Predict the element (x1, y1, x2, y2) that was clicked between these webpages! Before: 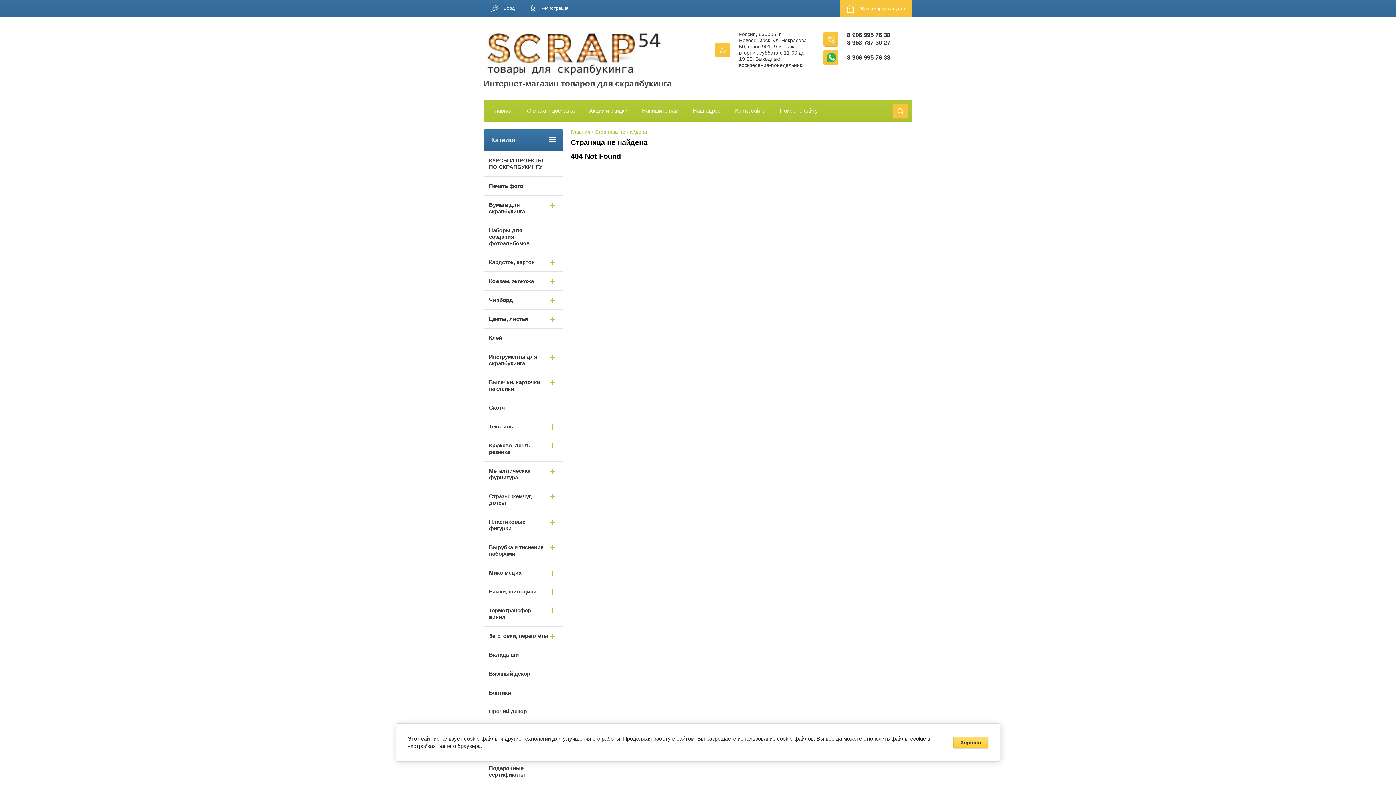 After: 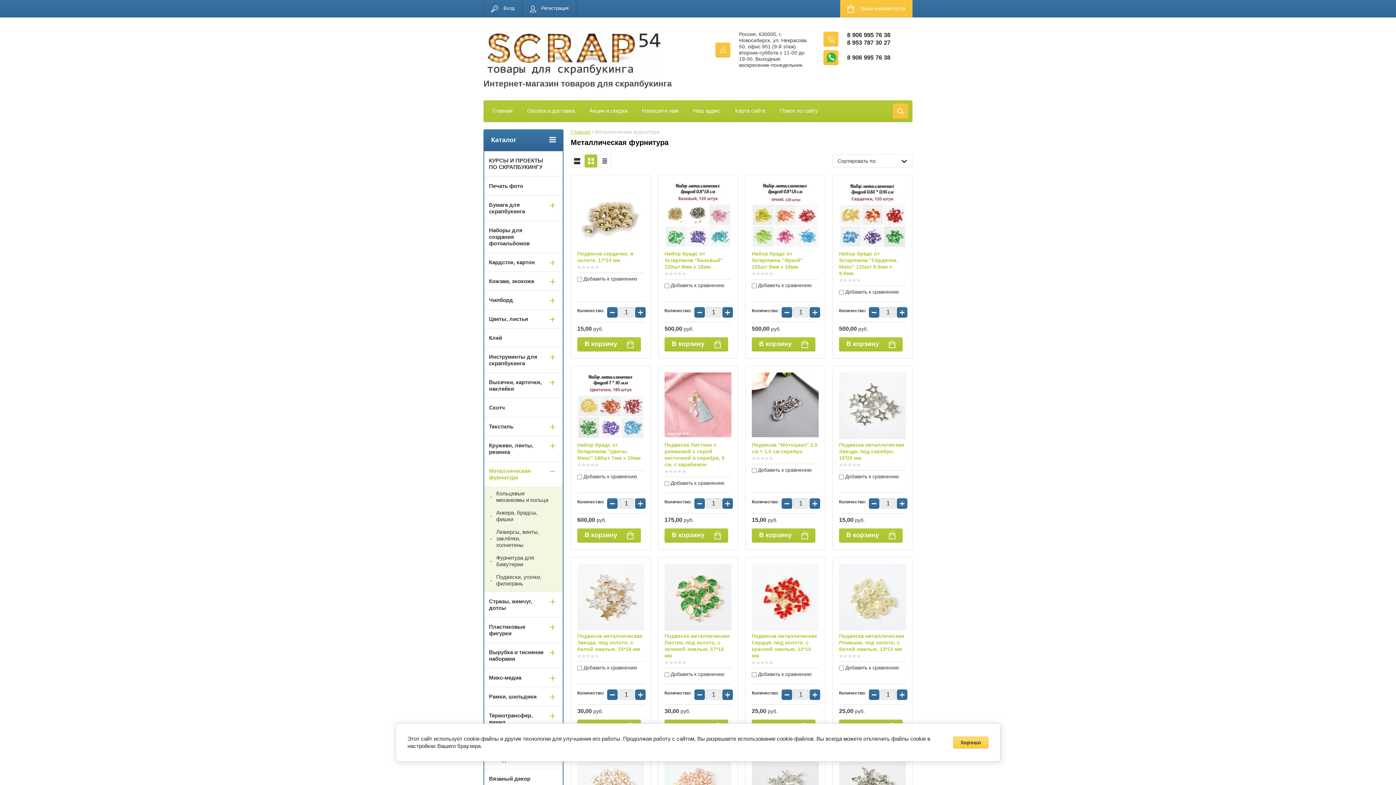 Action: bbox: (484, 461, 562, 486) label: Металлическая фурнитура